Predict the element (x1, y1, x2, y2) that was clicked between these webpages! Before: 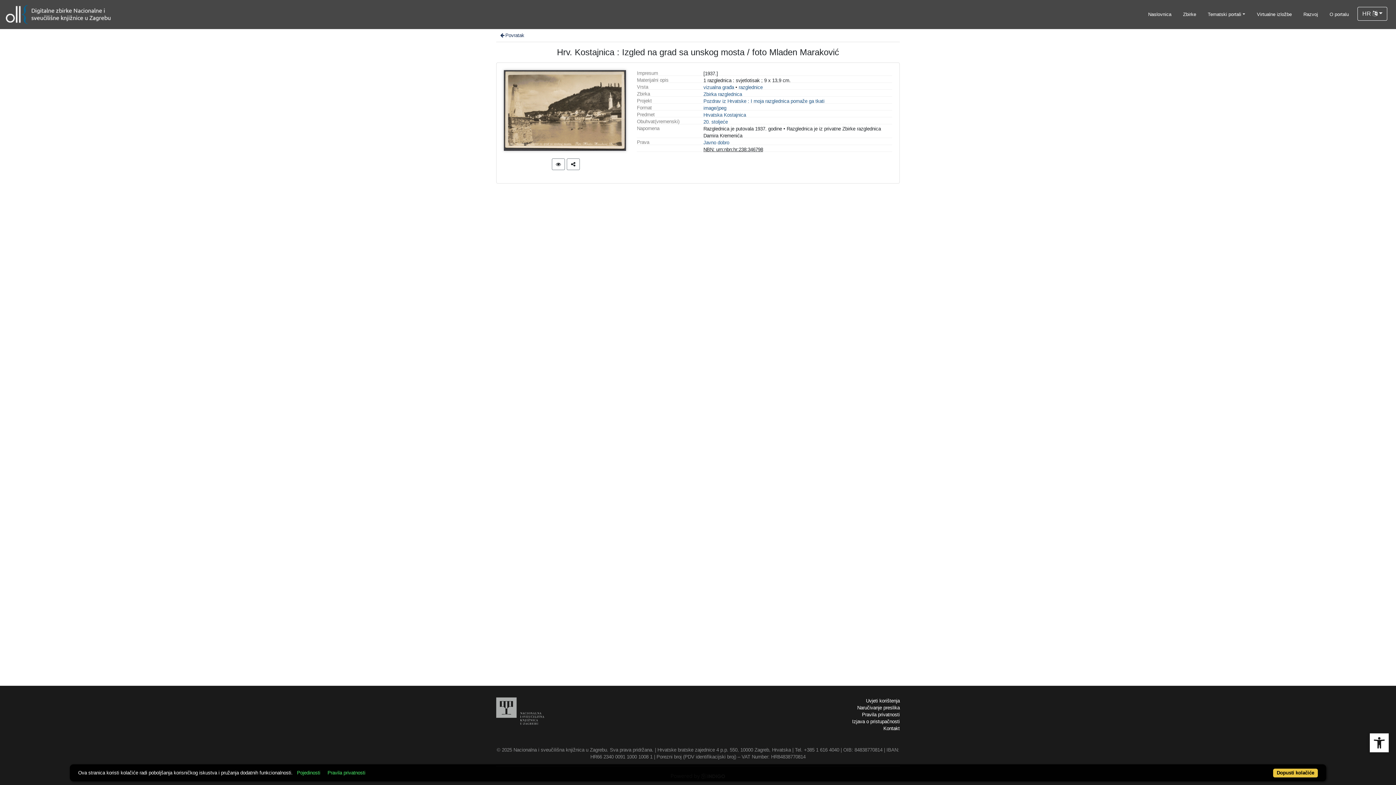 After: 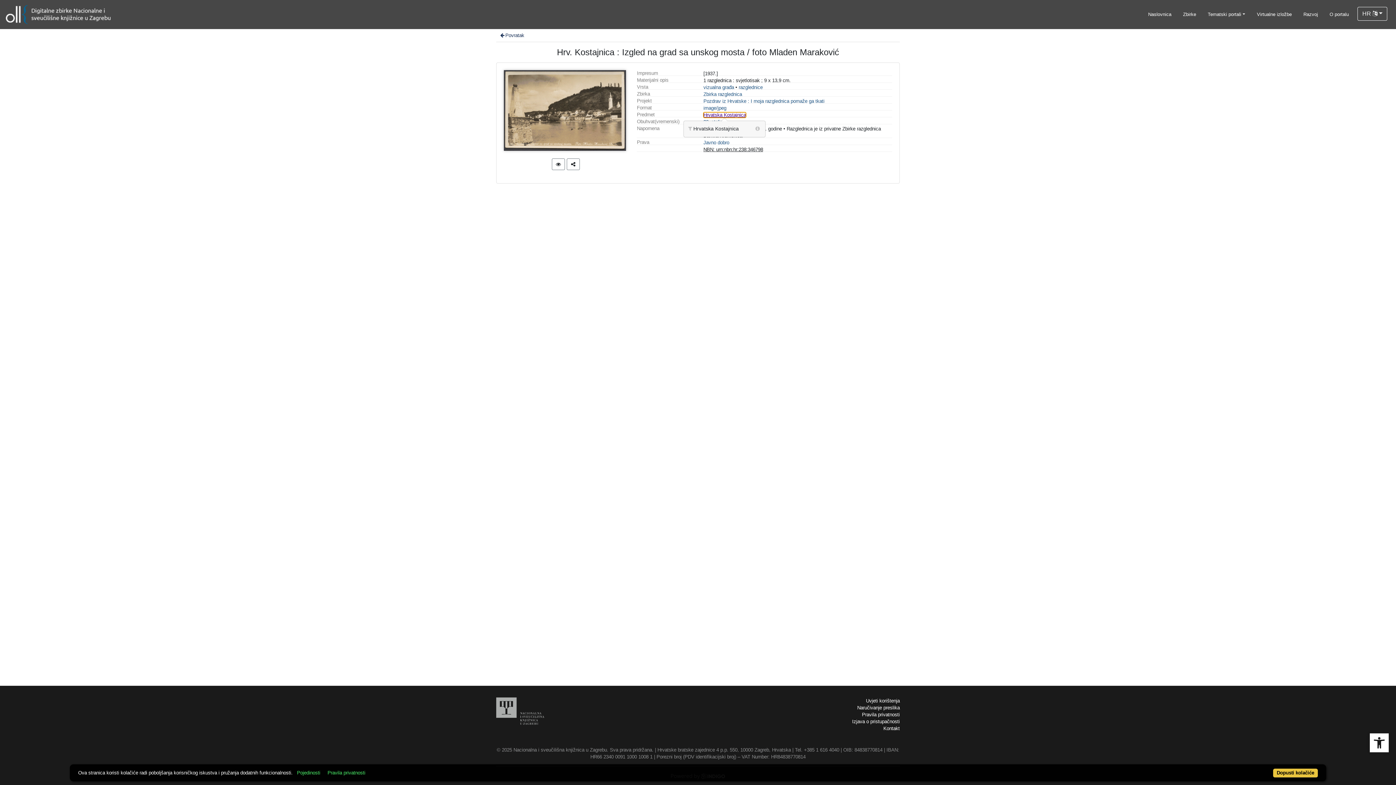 Action: bbox: (703, 112, 746, 117) label: Hrvatska Kostajnica